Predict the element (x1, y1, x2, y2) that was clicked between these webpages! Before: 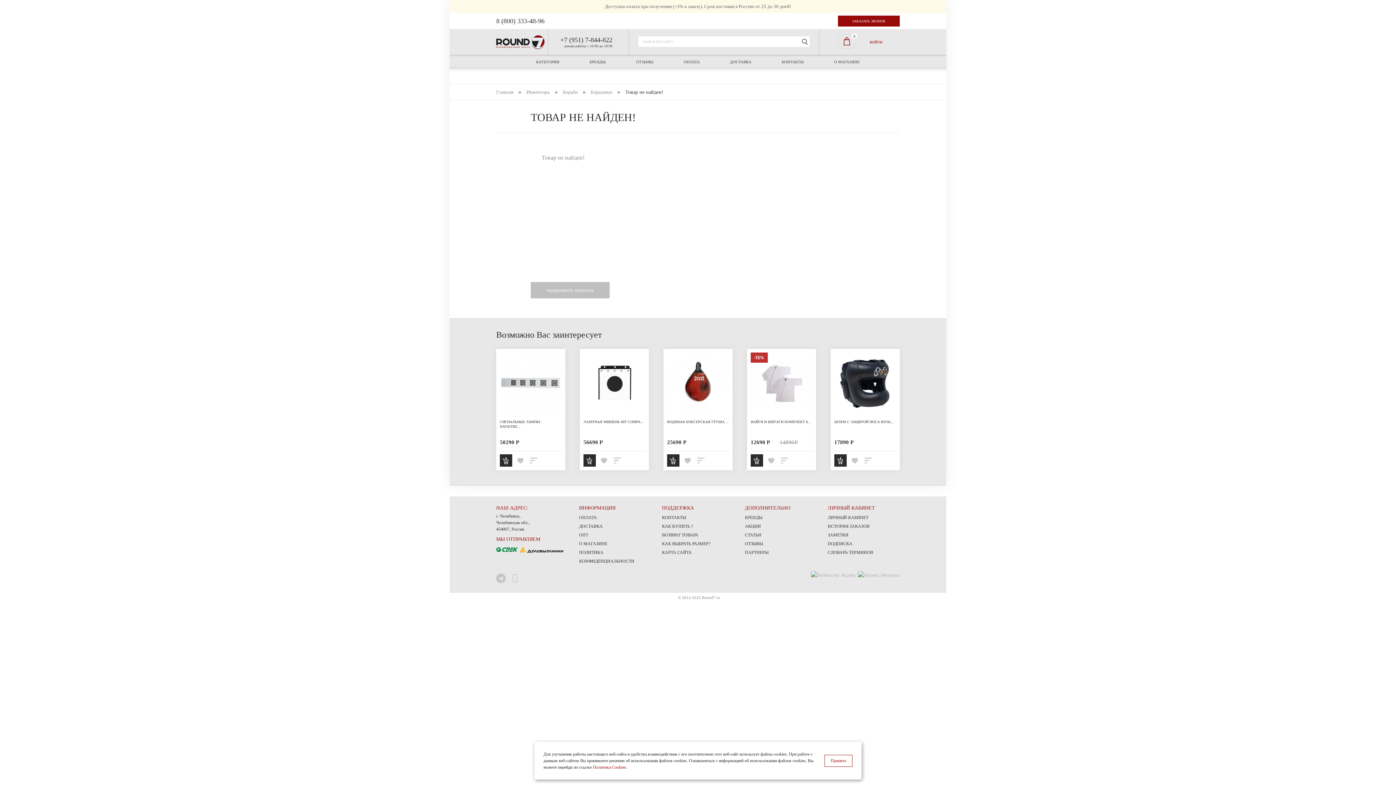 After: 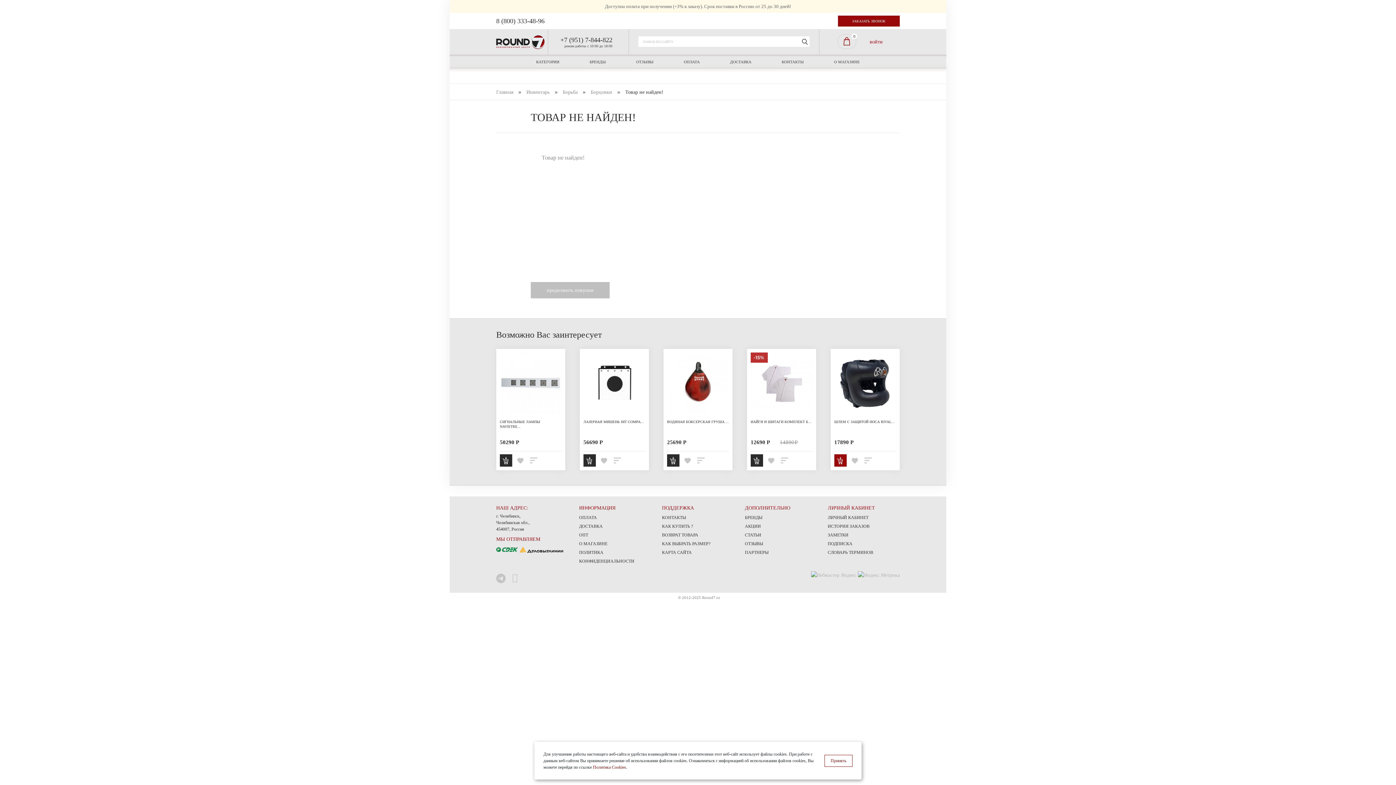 Action: bbox: (834, 454, 846, 466) label: Купить